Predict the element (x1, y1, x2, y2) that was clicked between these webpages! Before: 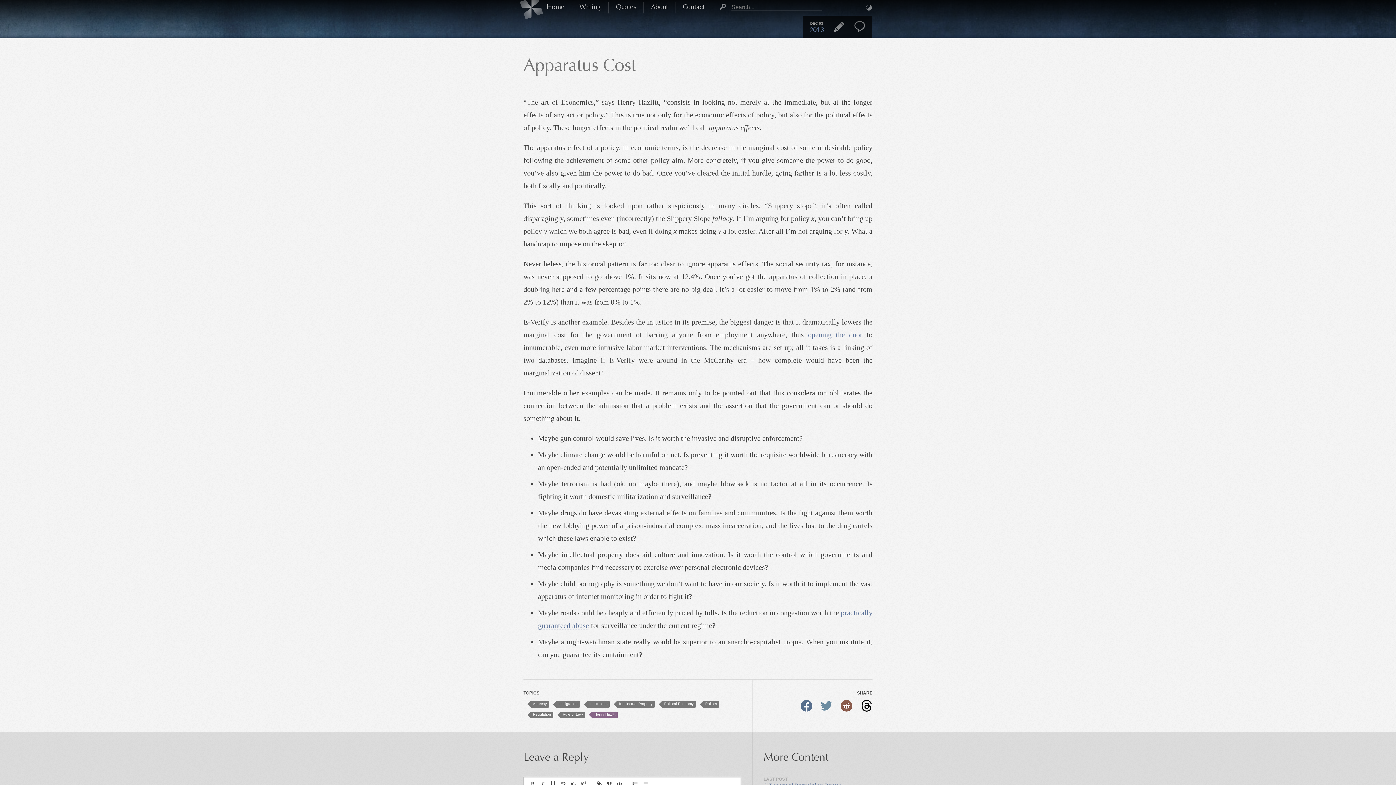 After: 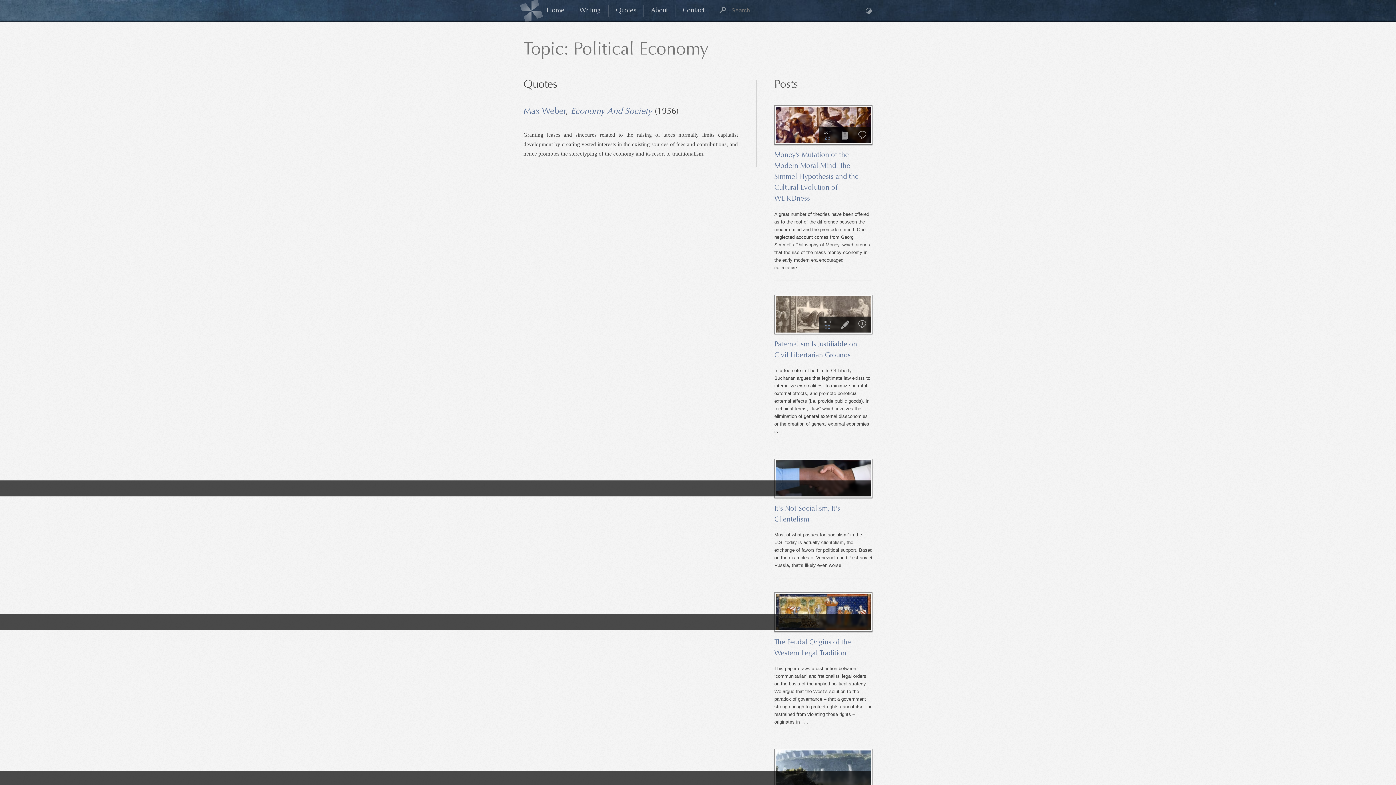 Action: bbox: (662, 701, 696, 708) label: Political Economy